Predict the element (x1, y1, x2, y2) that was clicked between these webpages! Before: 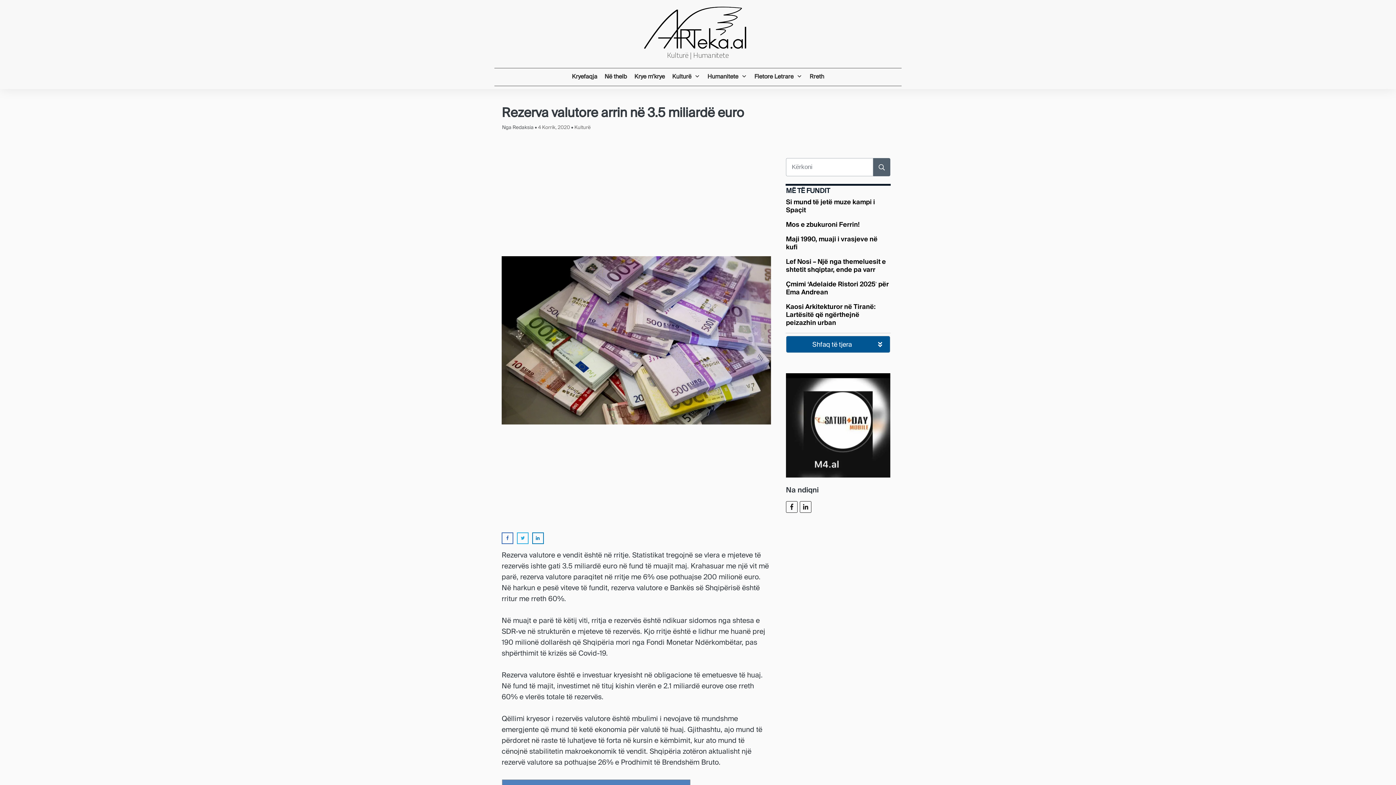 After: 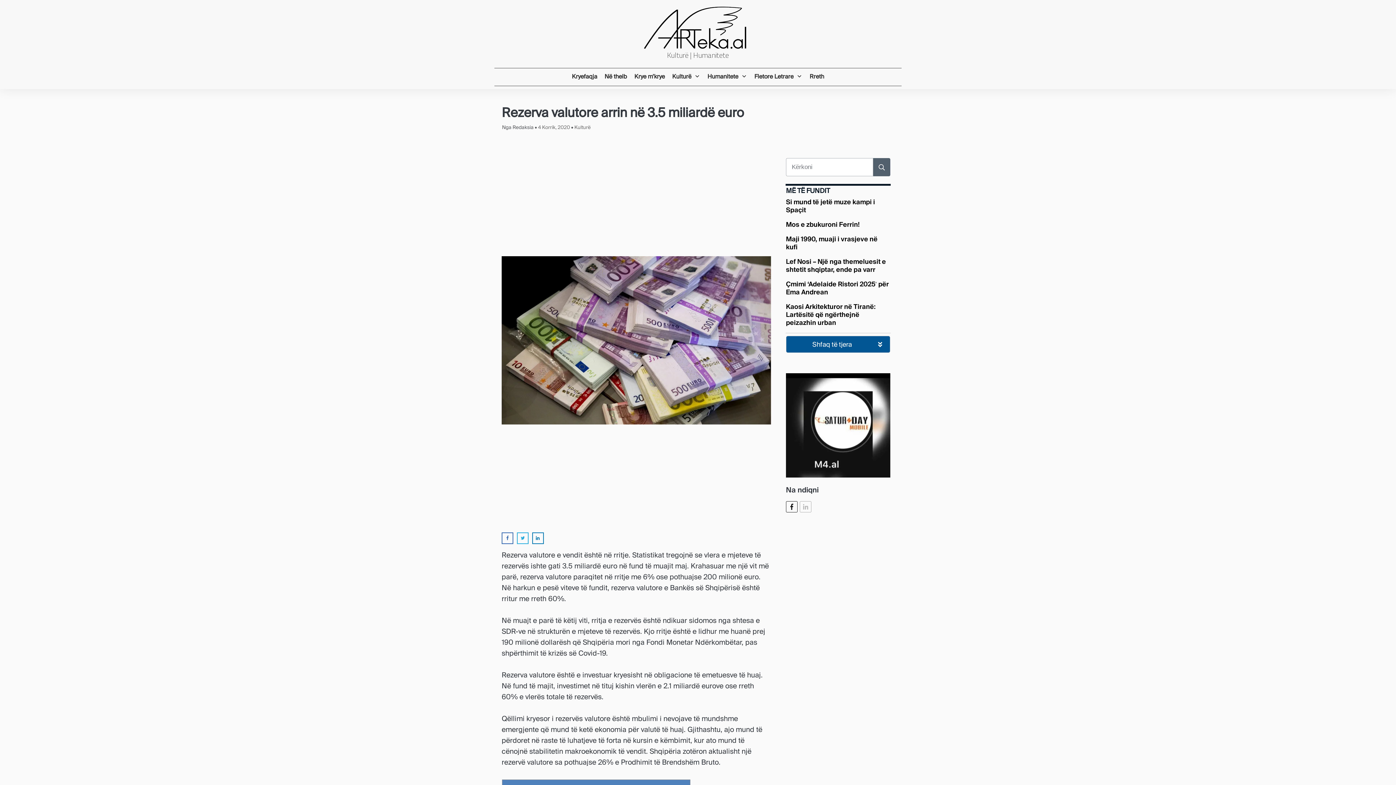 Action: bbox: (800, 501, 811, 512)